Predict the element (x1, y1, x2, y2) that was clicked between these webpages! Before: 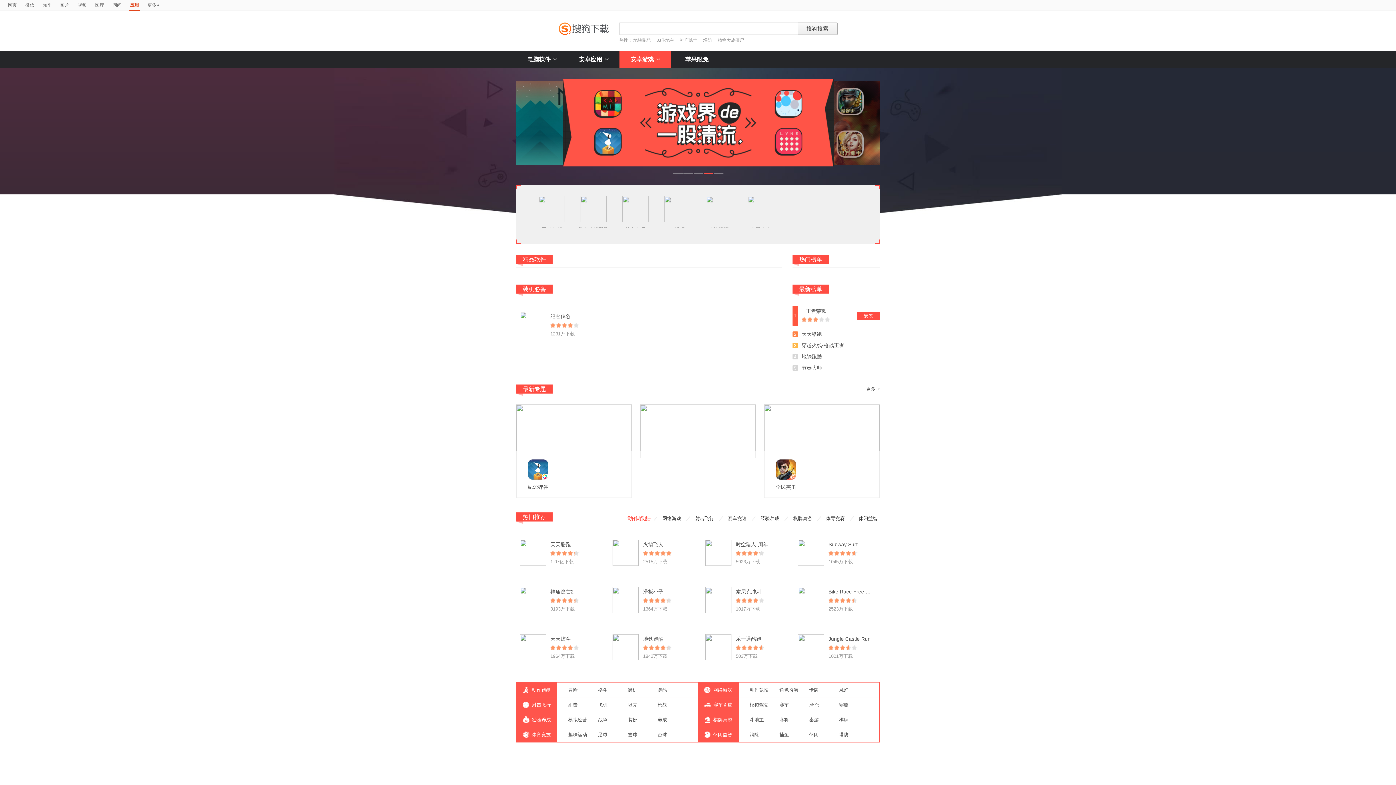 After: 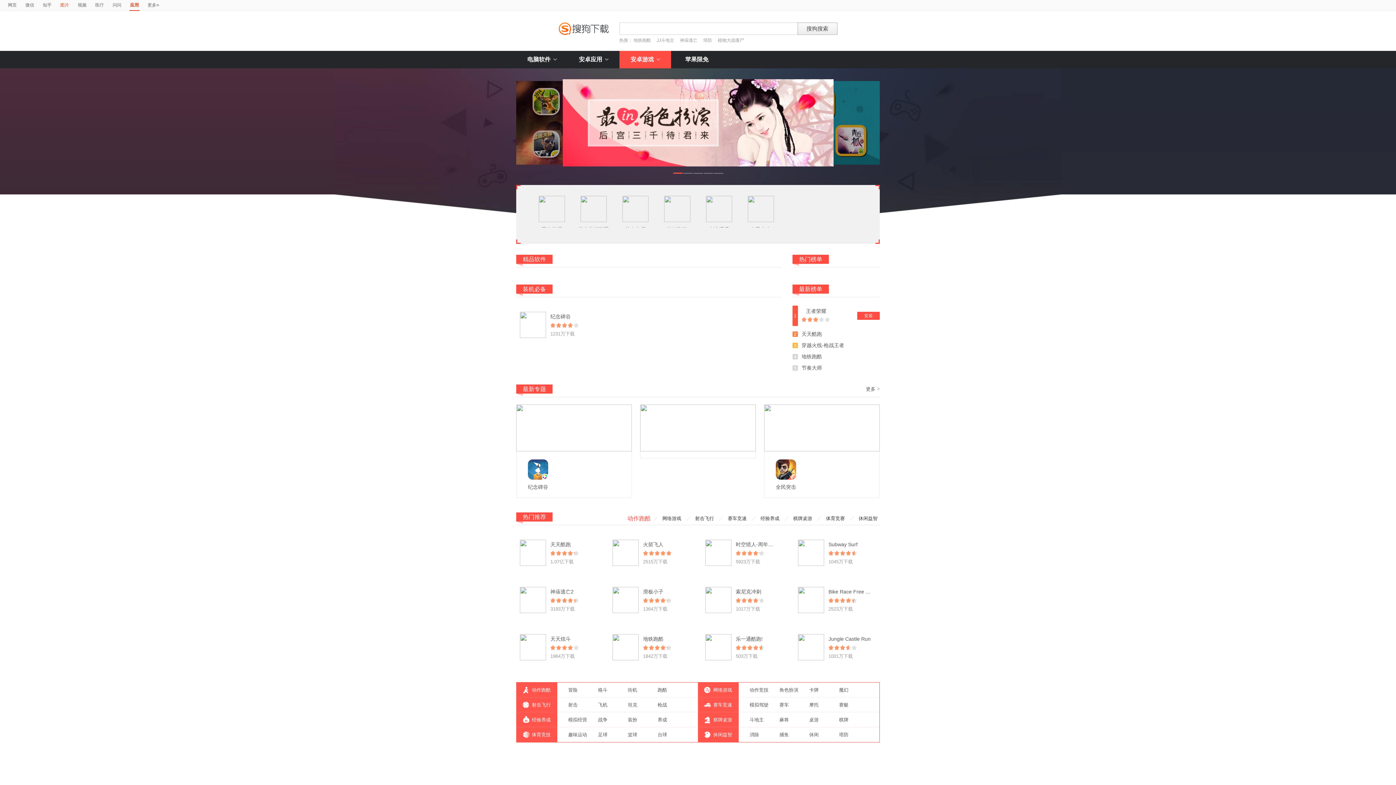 Action: bbox: (60, 0, 69, 10) label: 图片